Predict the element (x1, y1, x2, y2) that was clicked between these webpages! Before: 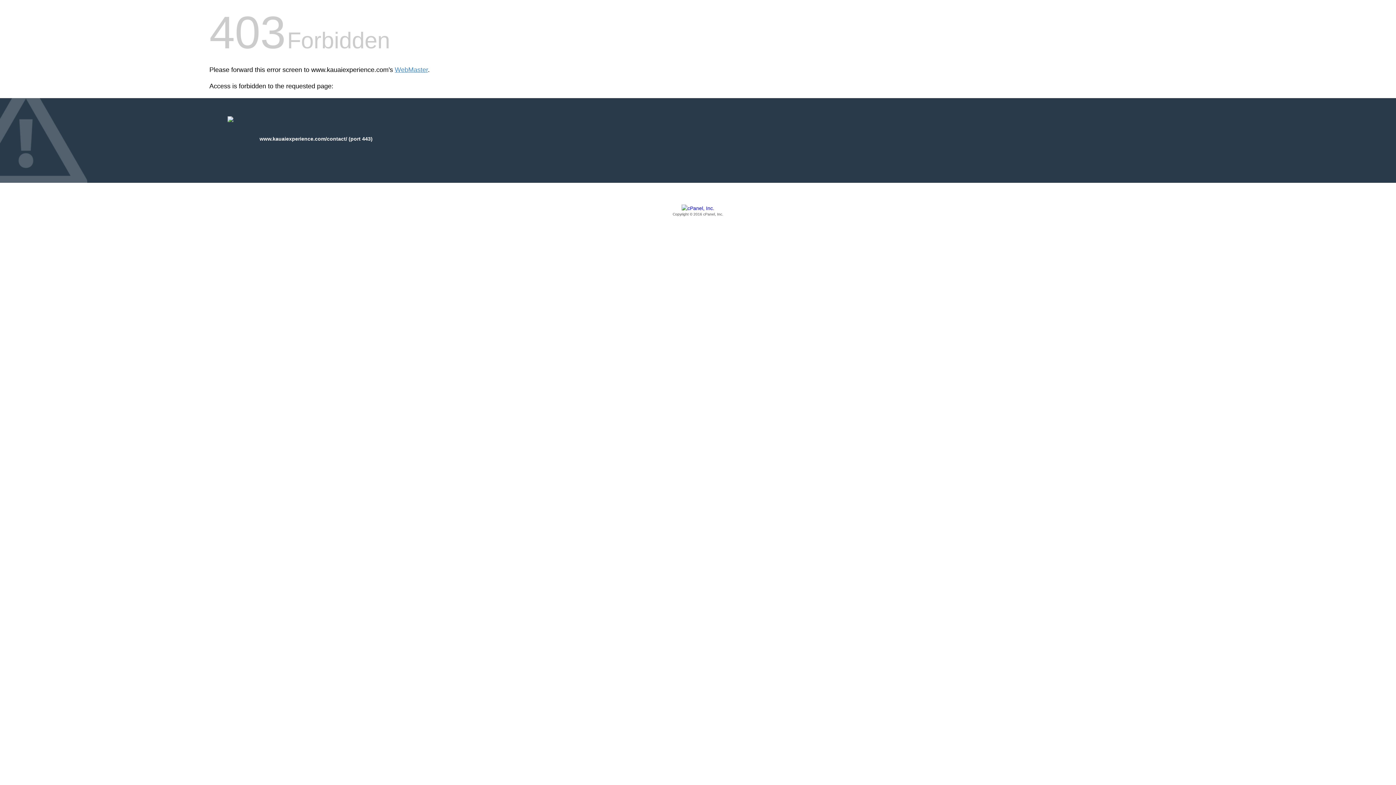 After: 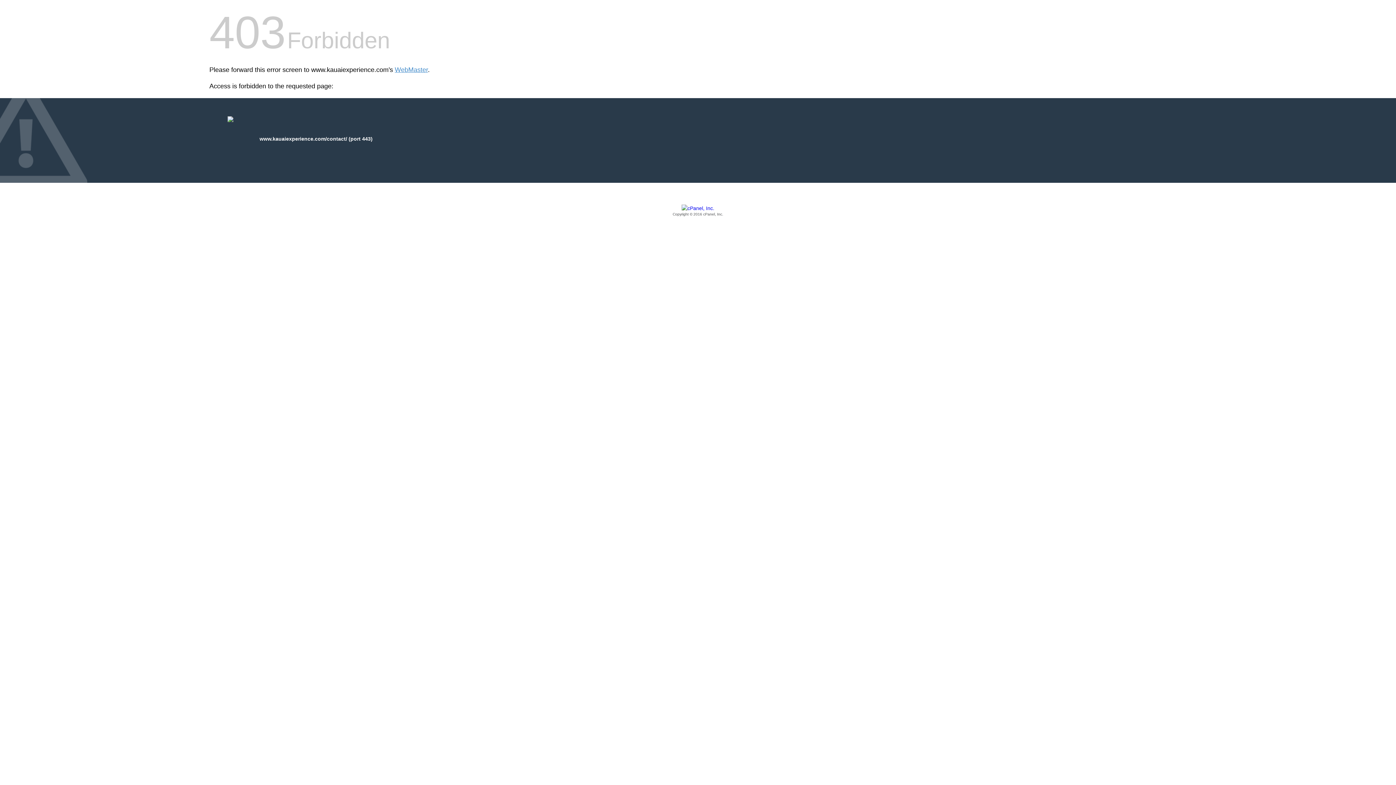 Action: label: Copyright © 2016 cPanel, Inc. bbox: (209, 205, 1186, 217)